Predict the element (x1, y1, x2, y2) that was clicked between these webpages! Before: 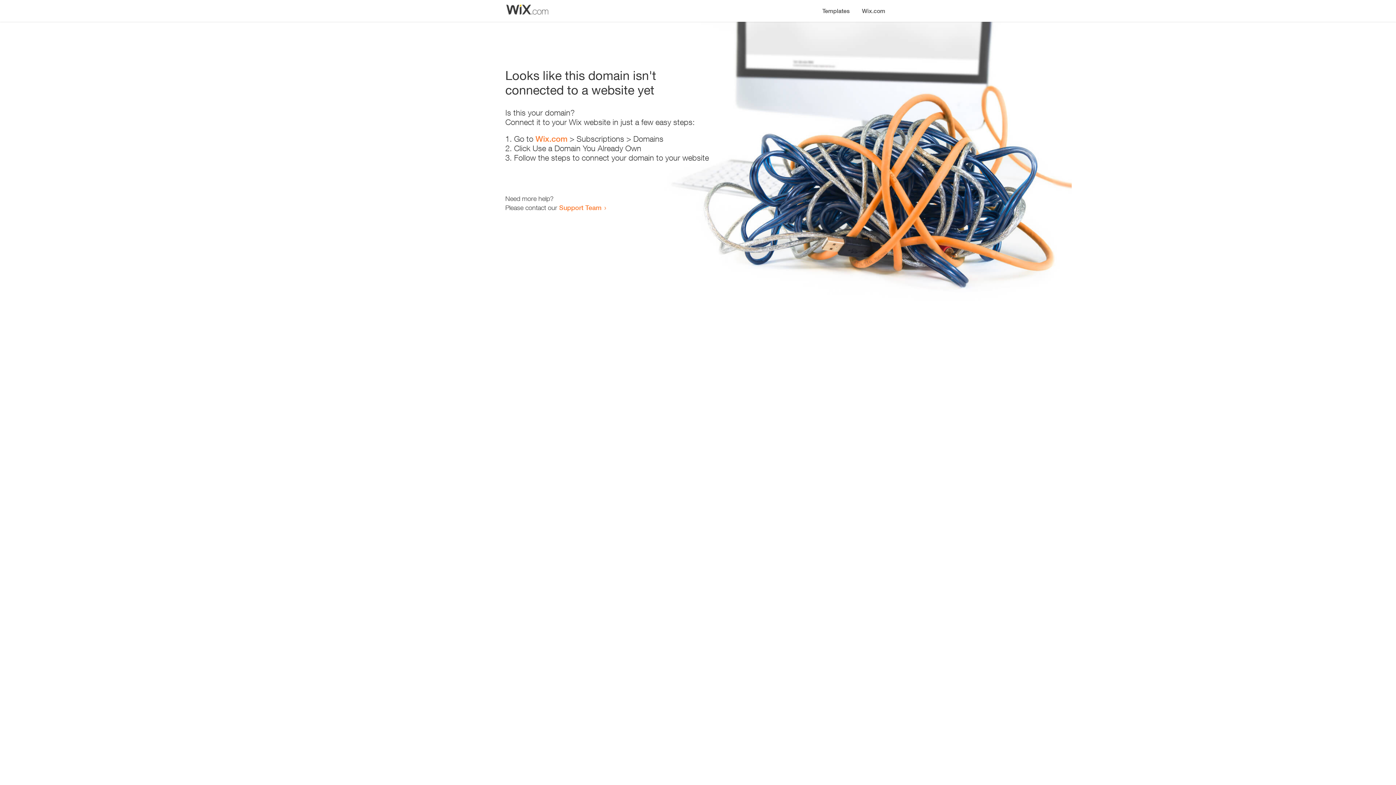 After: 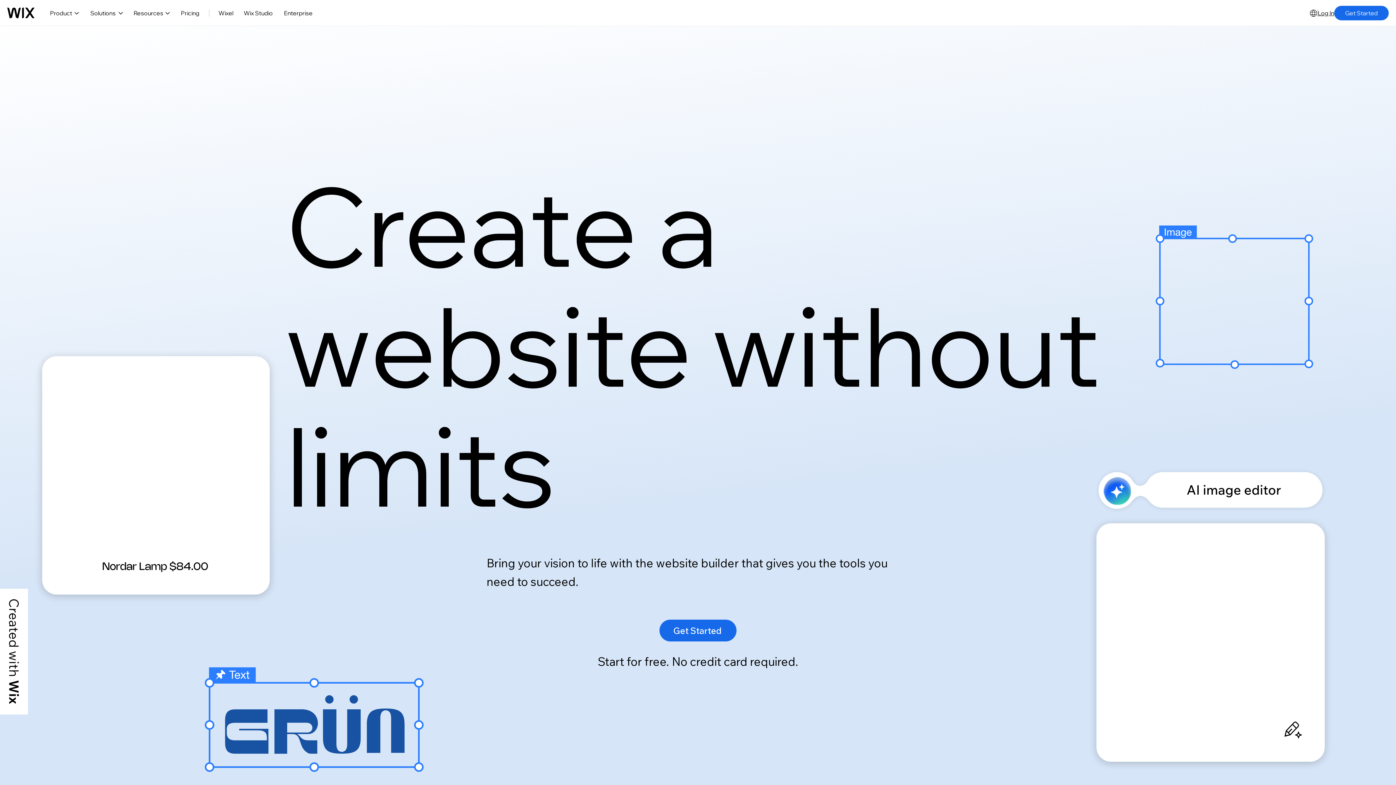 Action: label: Wix.com bbox: (856, 0, 890, 14)